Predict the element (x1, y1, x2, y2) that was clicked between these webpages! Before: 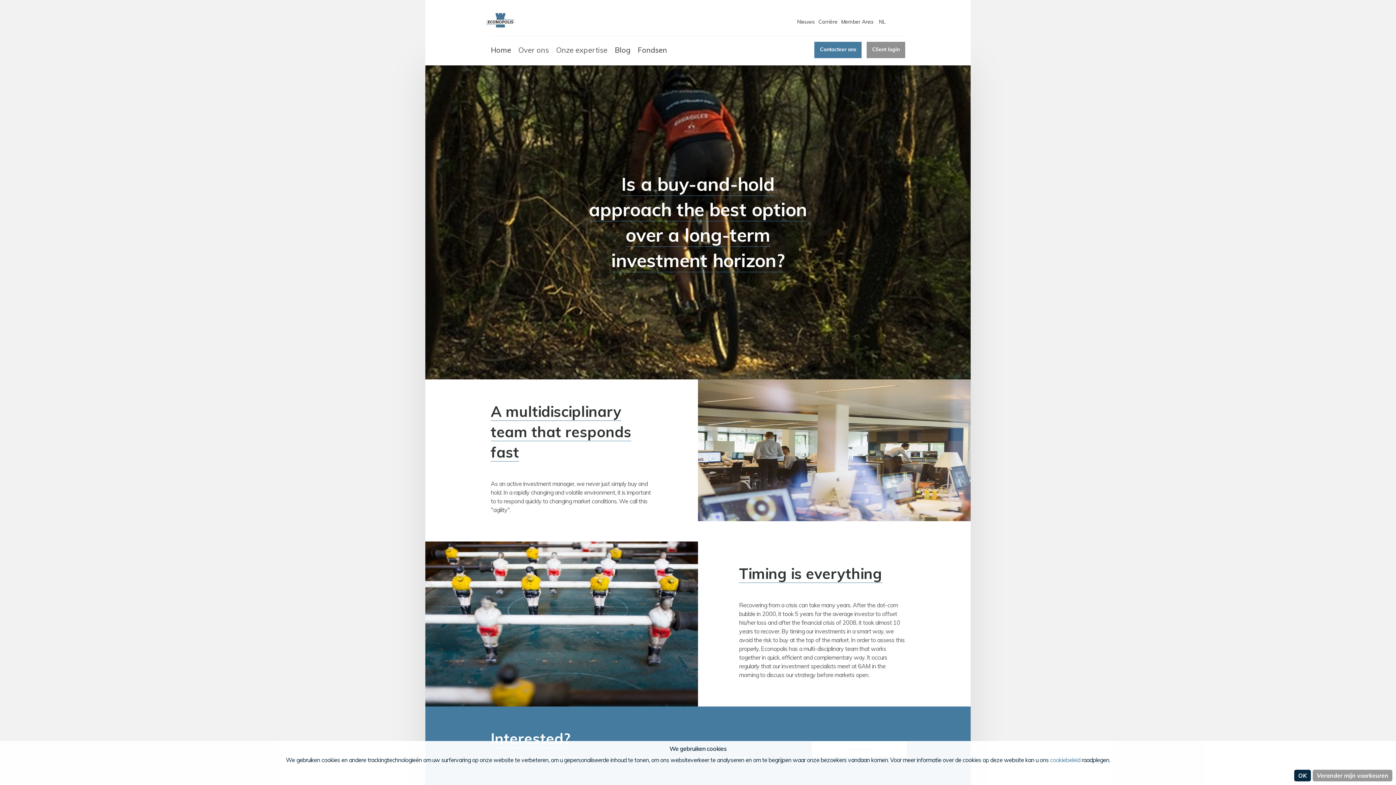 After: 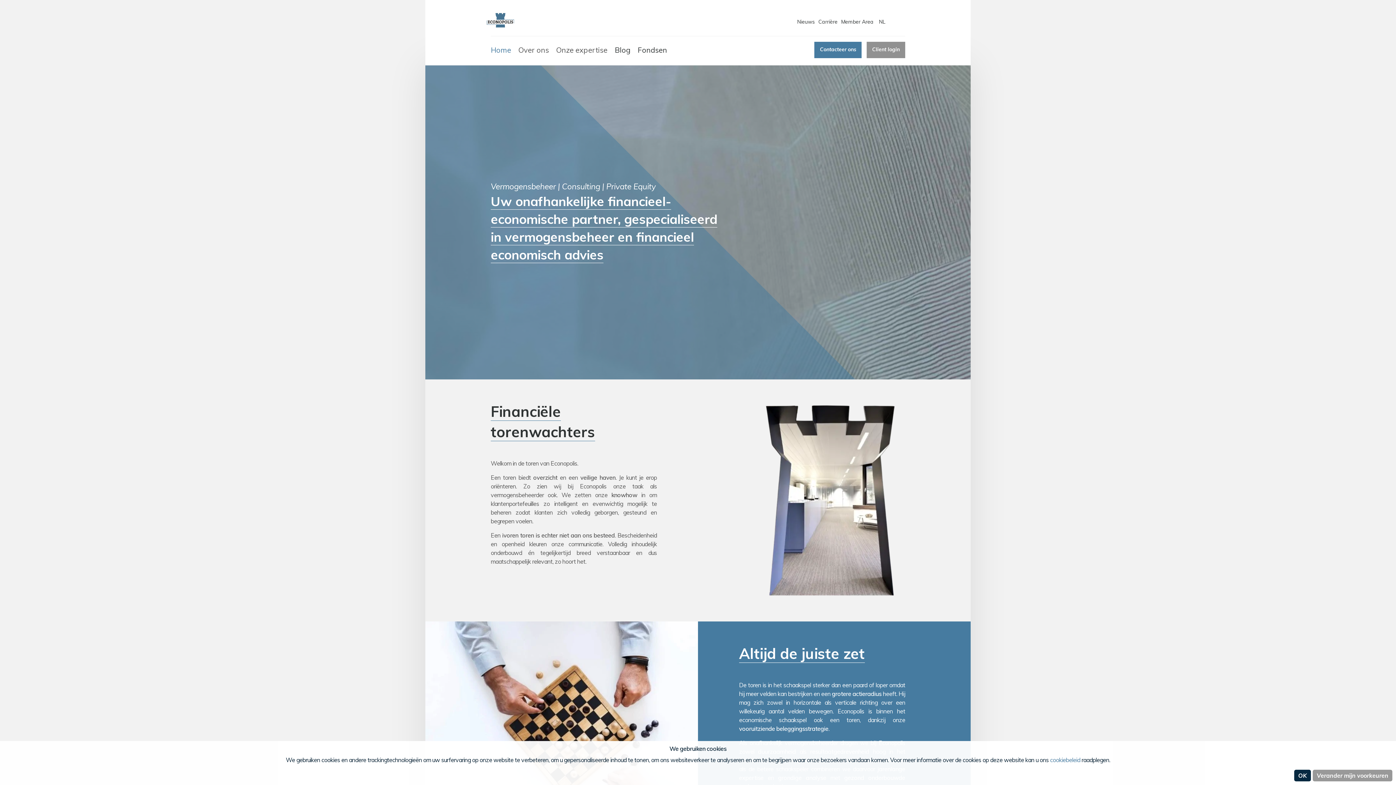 Action: label: Home bbox: (490, 36, 518, 65)